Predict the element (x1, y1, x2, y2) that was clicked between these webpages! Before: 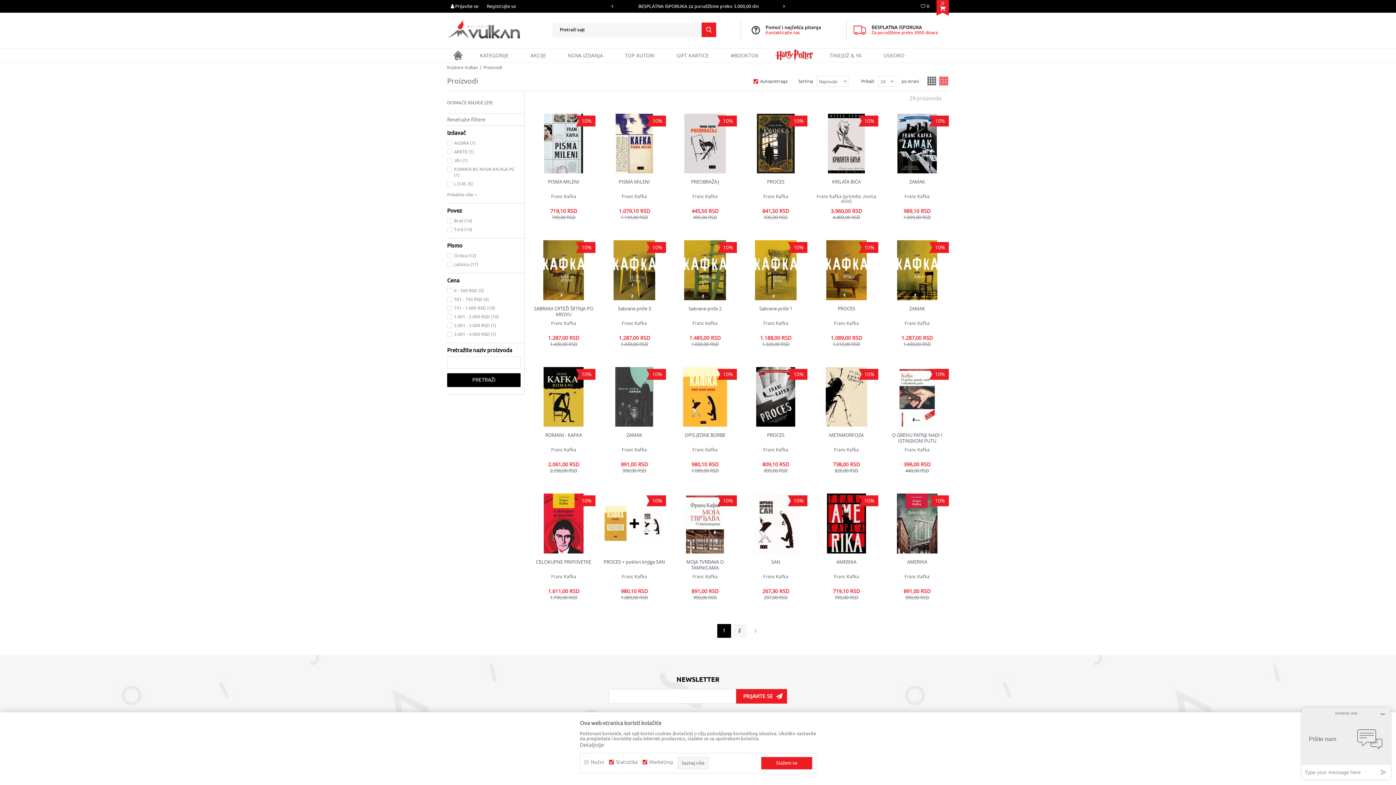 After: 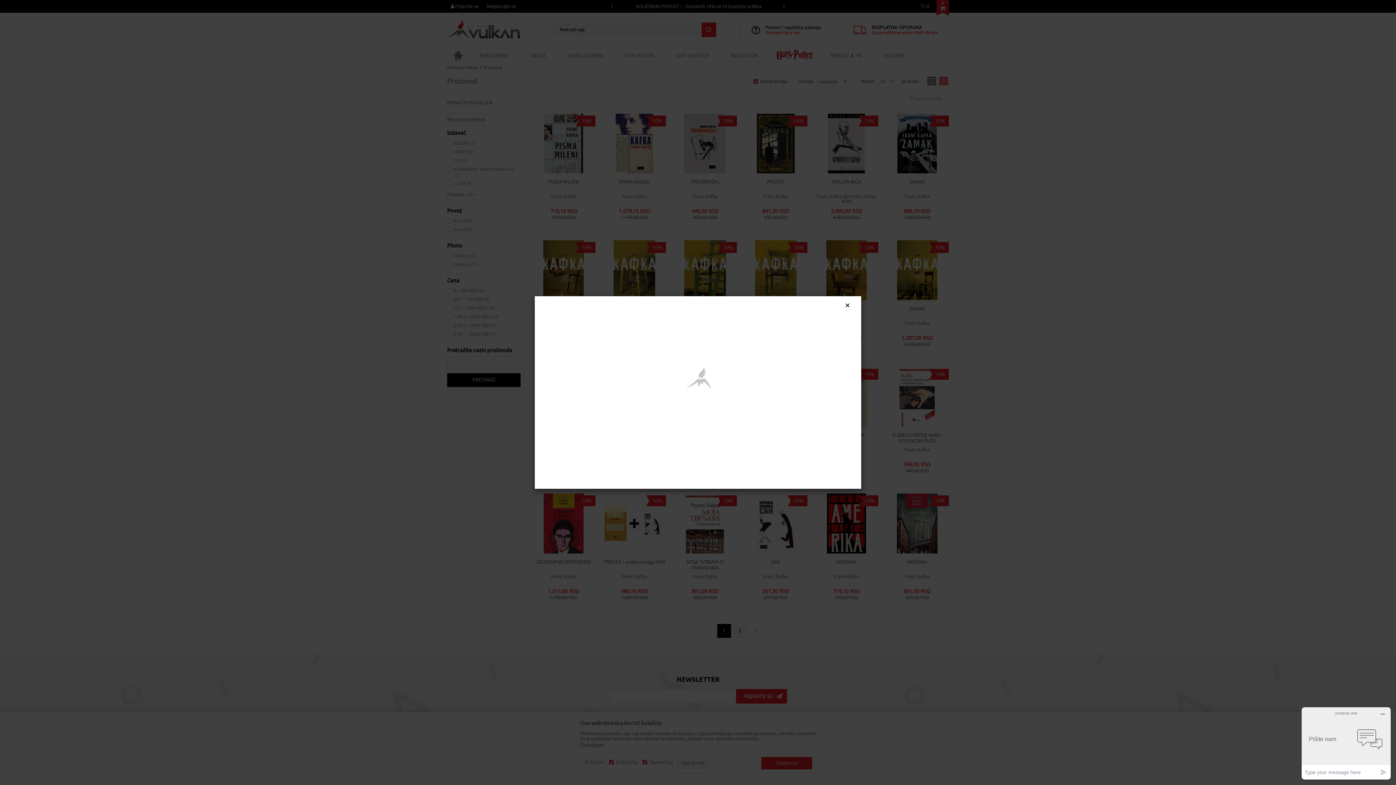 Action: label: BRZI PREGLED bbox: (614, 398, 654, 408)